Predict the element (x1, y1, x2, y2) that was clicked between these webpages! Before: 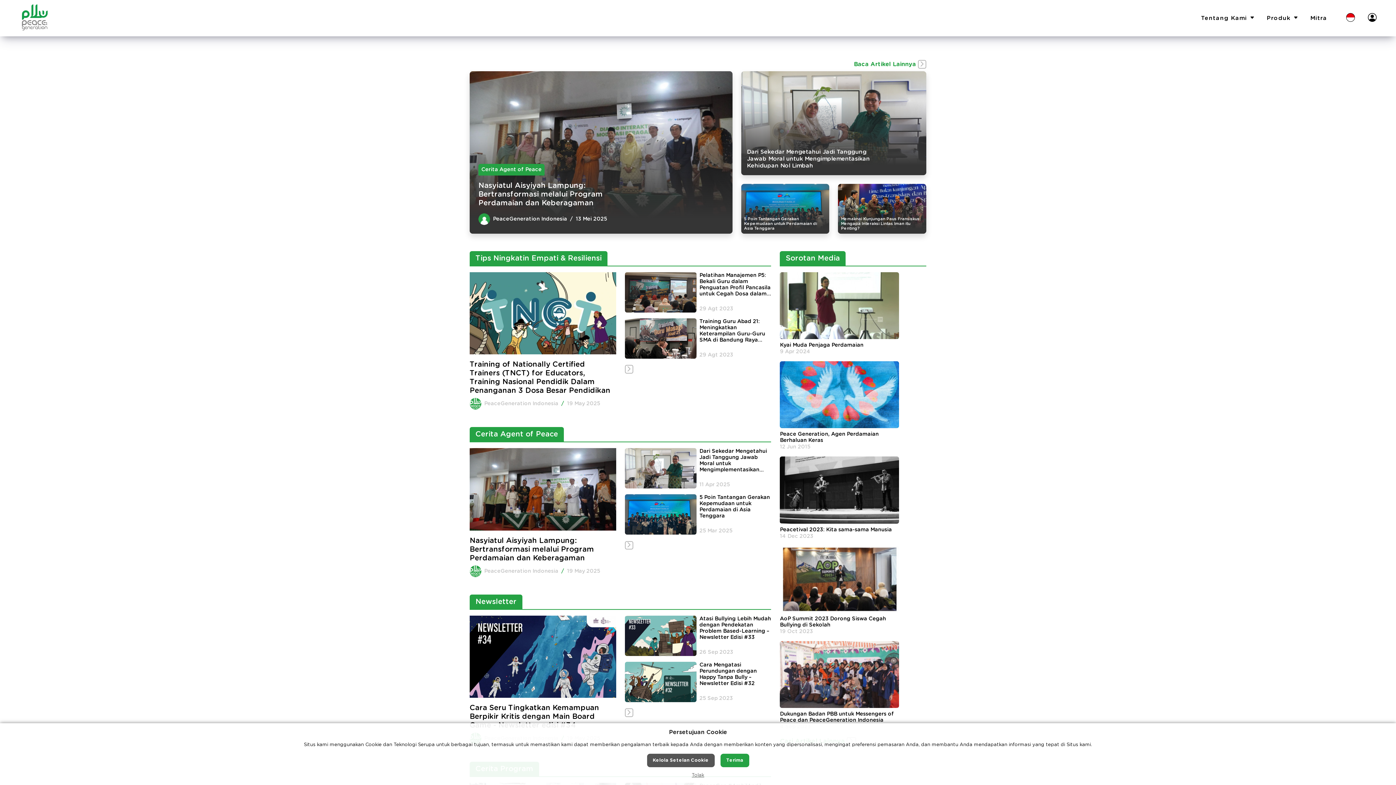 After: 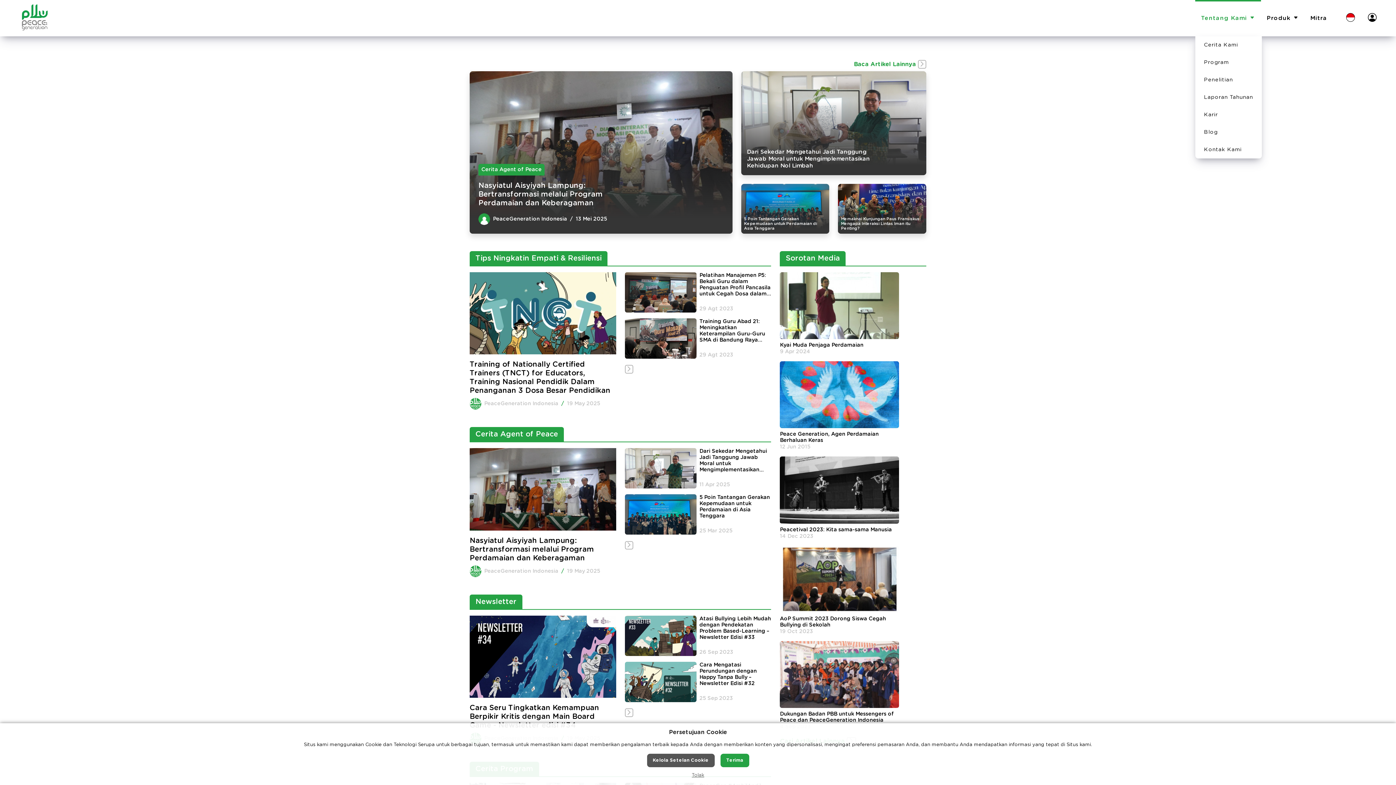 Action: label: Tentang Kami bbox: (1195, 0, 1261, 36)